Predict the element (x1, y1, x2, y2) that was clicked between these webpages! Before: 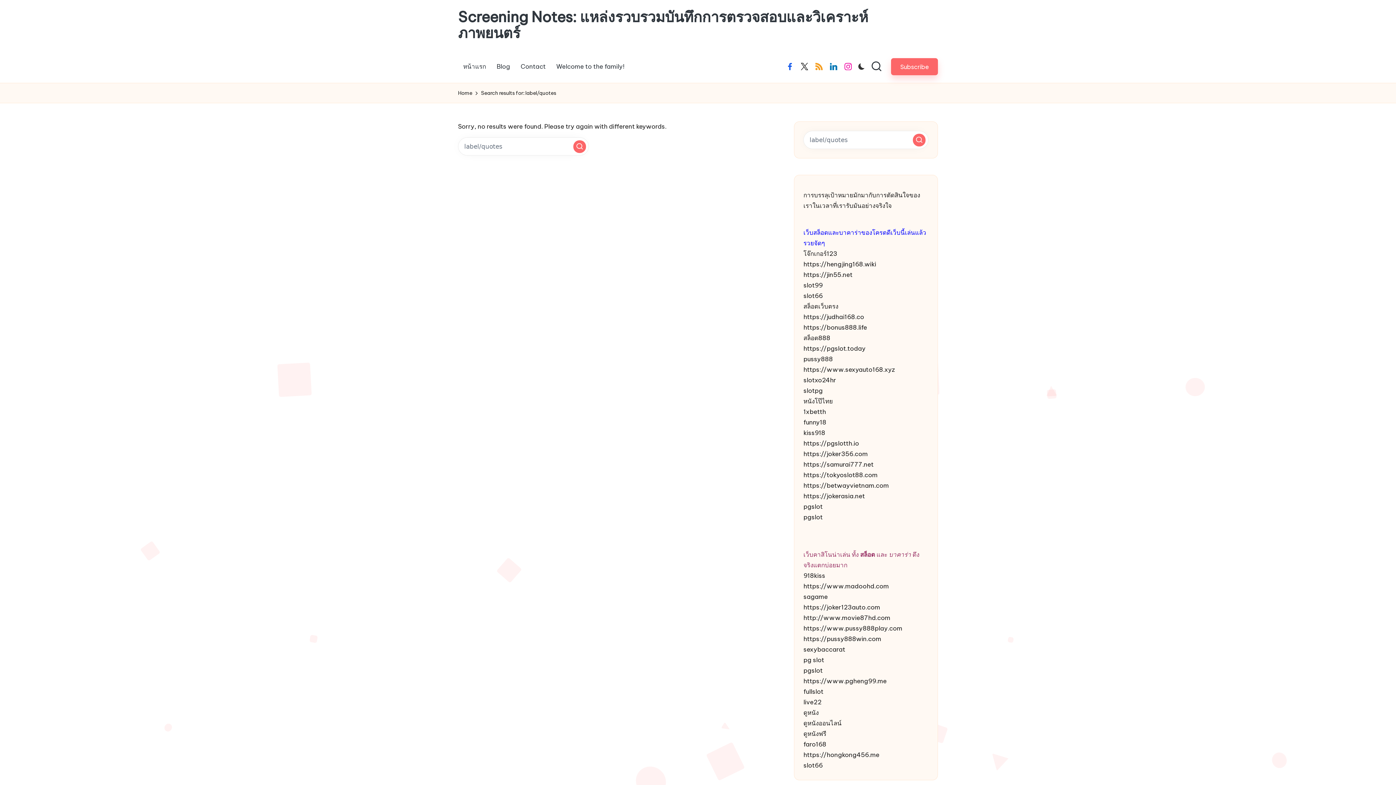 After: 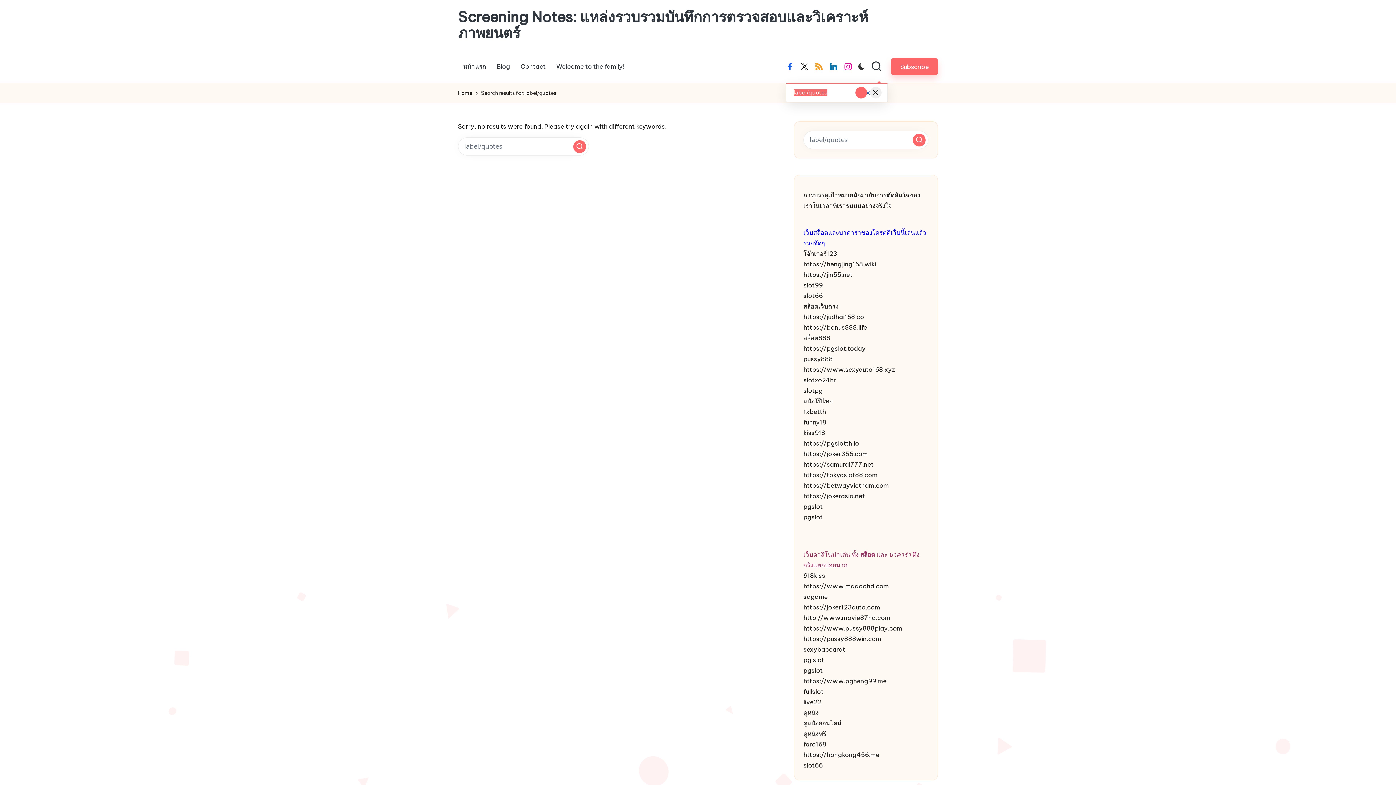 Action: bbox: (870, 60, 882, 72)